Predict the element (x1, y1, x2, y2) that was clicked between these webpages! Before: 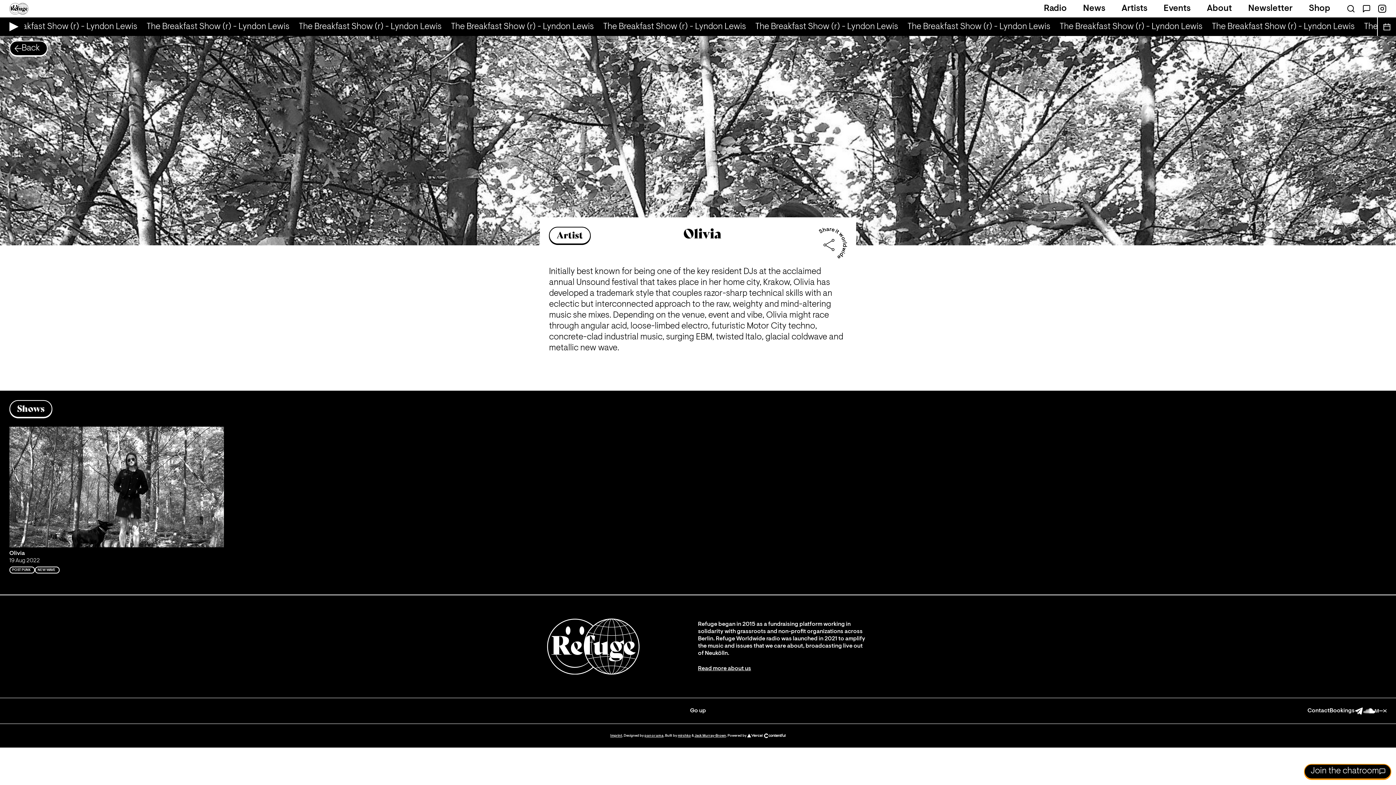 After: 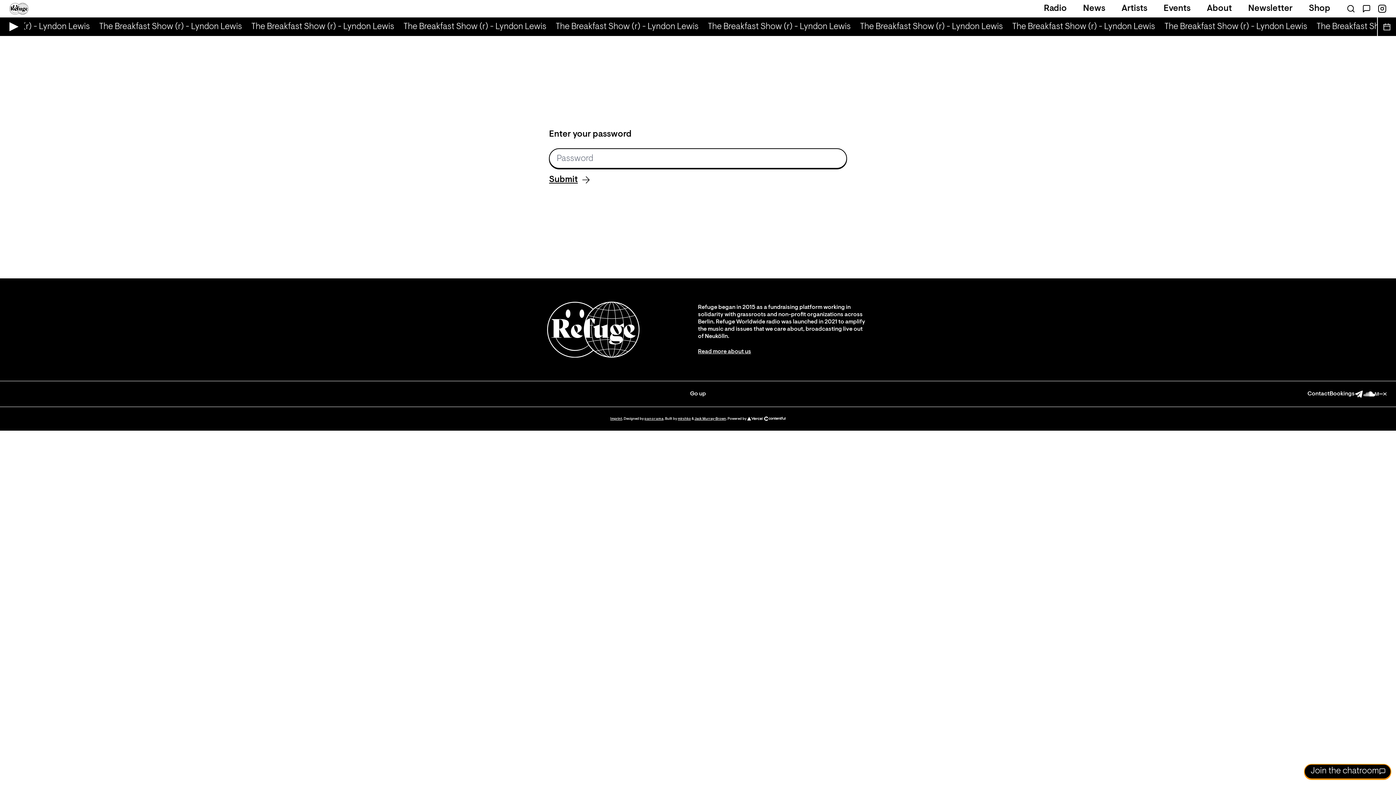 Action: label: Bookings bbox: (1329, 708, 1355, 714)